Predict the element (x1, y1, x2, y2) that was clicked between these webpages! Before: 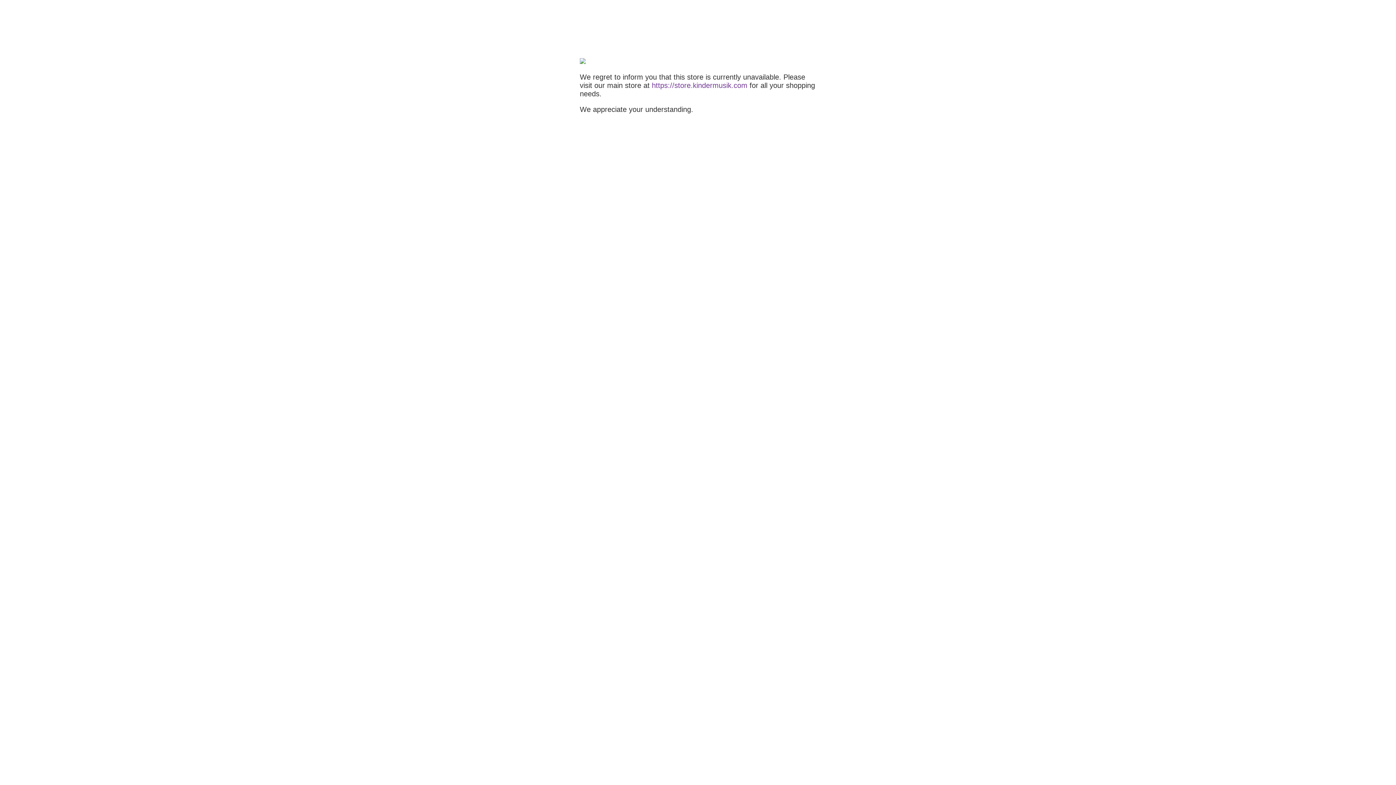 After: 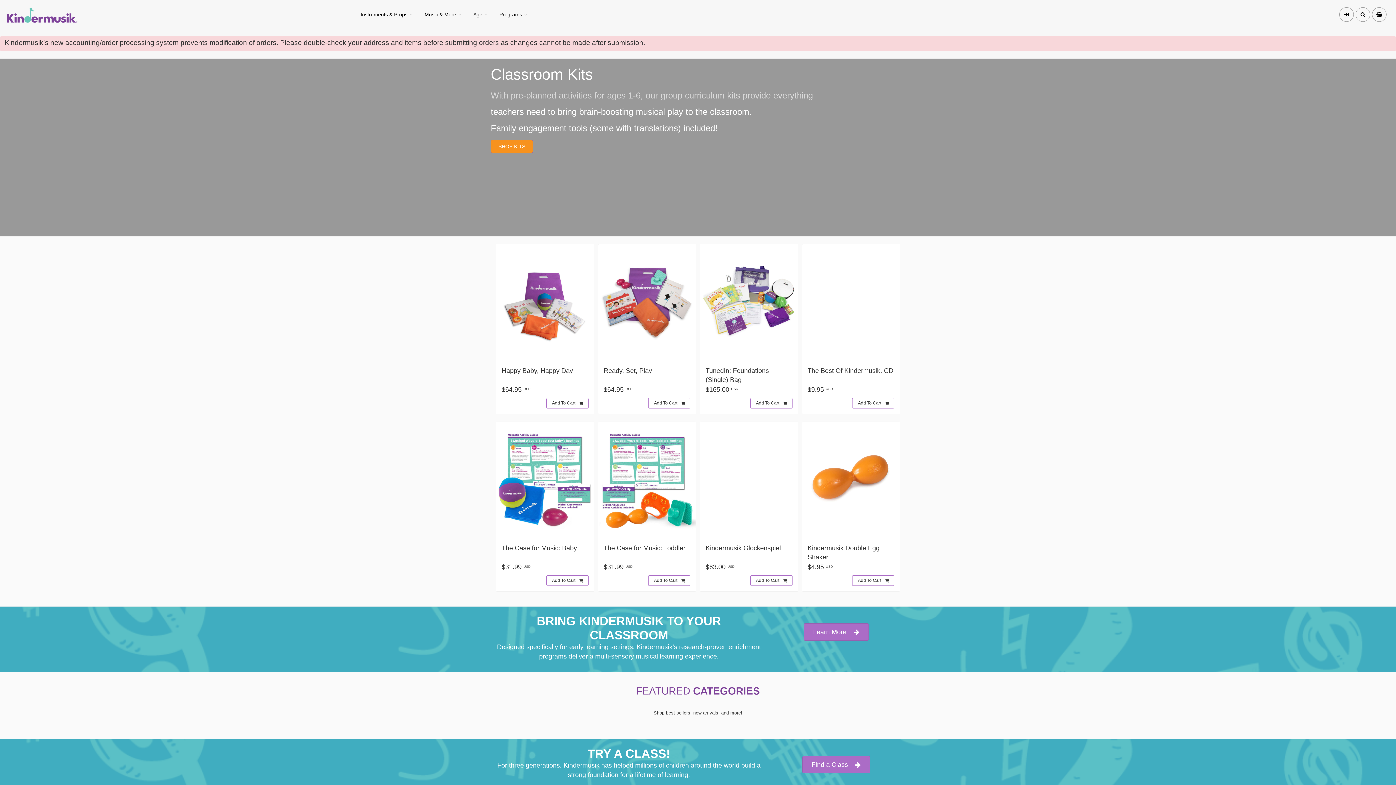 Action: label: https://store.kindermusik.com bbox: (652, 81, 747, 89)